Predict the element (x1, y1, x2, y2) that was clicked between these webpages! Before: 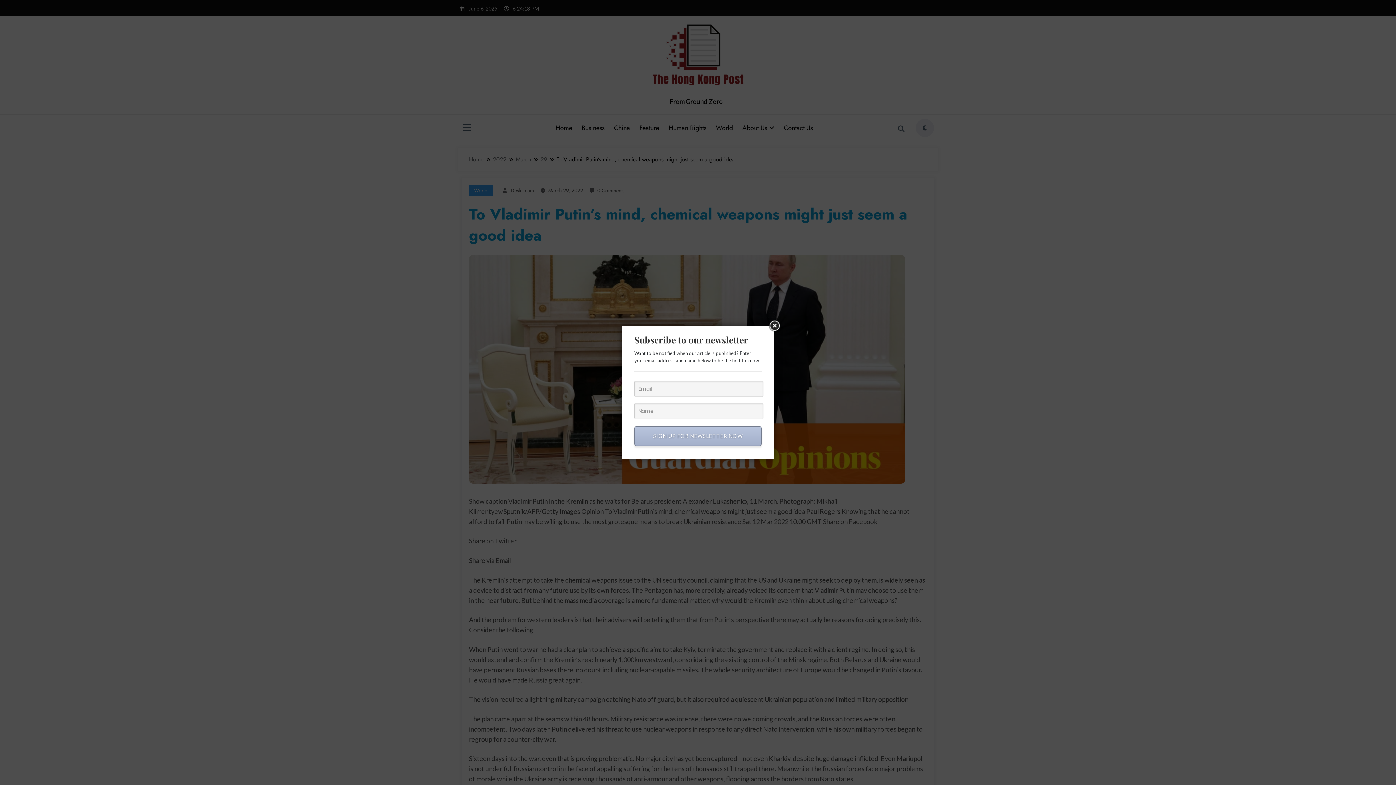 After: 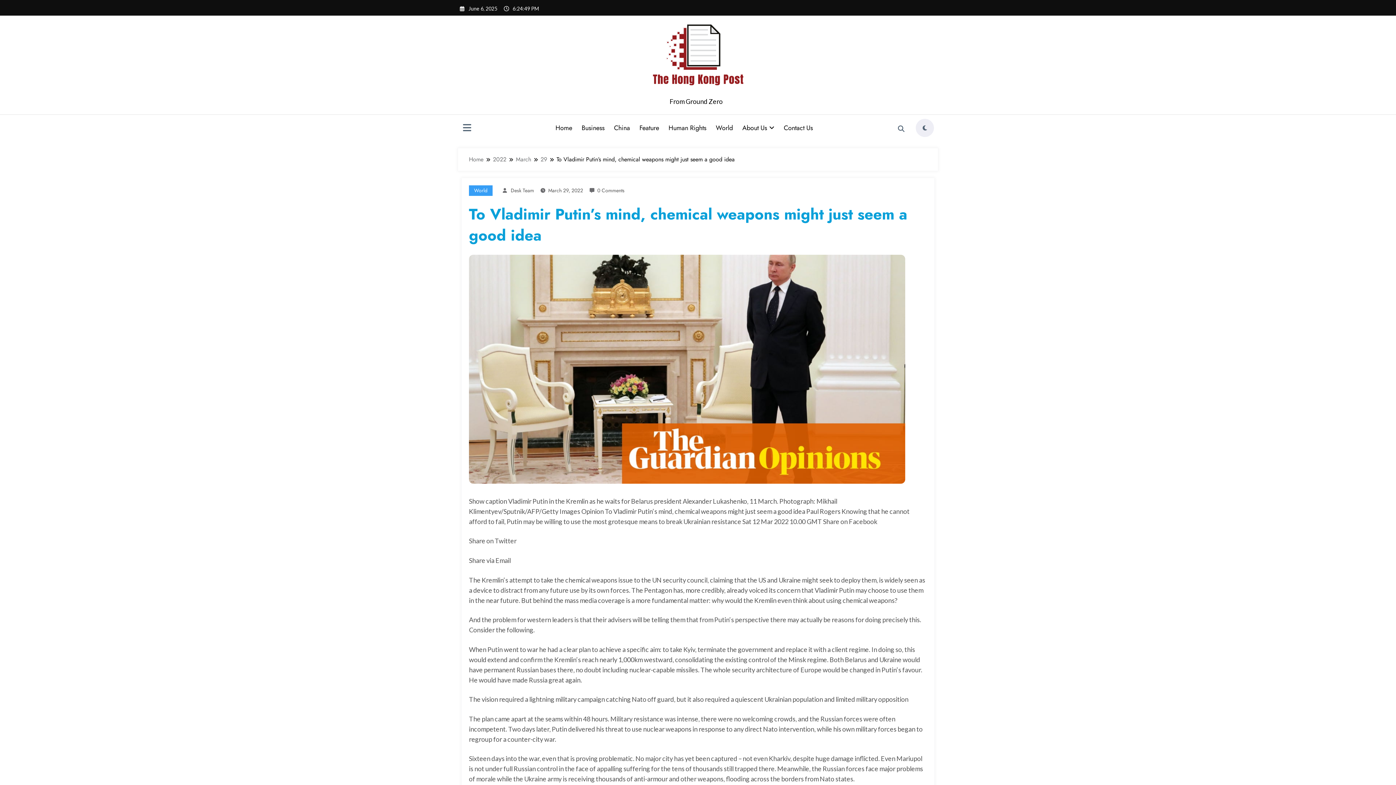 Action: bbox: (768, 319, 781, 332)